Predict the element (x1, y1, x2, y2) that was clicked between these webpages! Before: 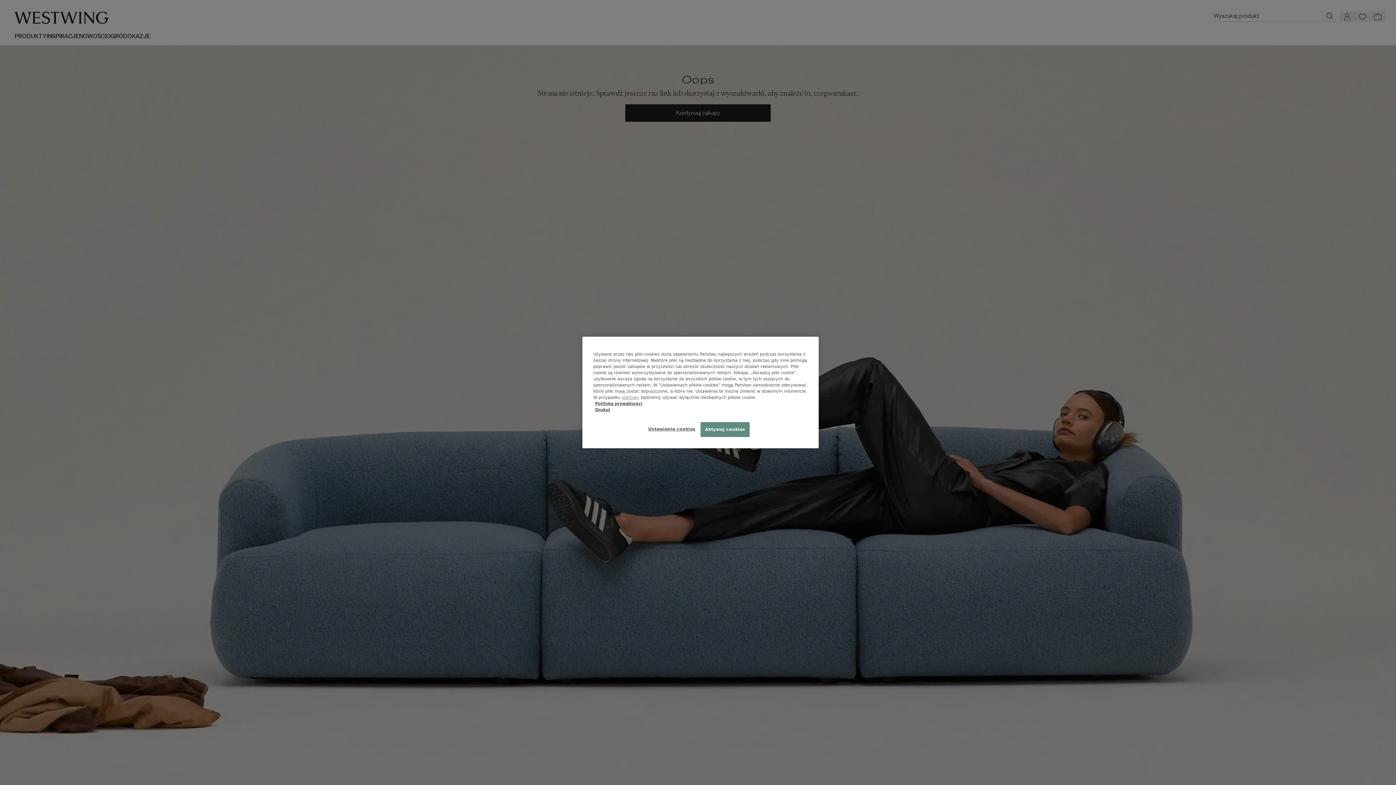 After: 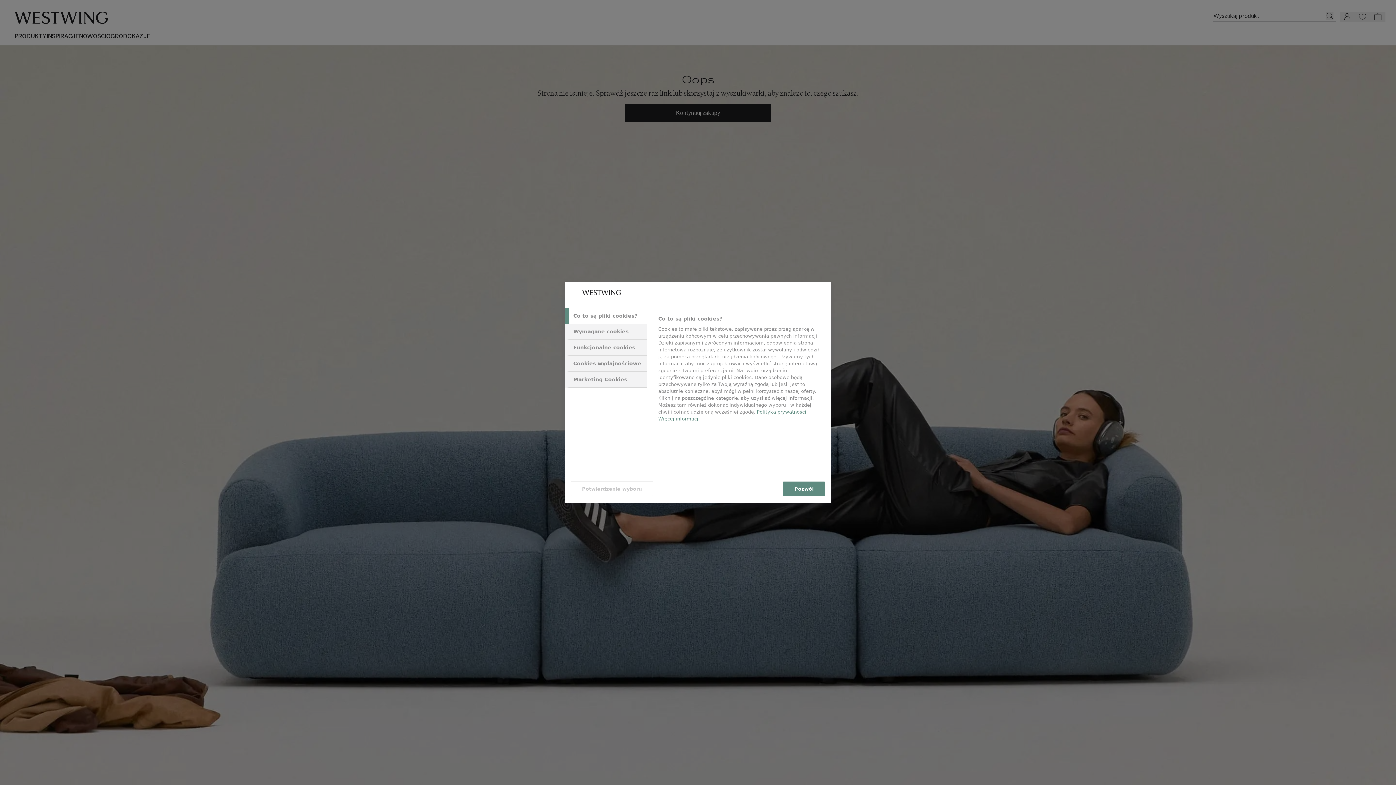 Action: bbox: (647, 422, 696, 436) label: Ustawienia cookies